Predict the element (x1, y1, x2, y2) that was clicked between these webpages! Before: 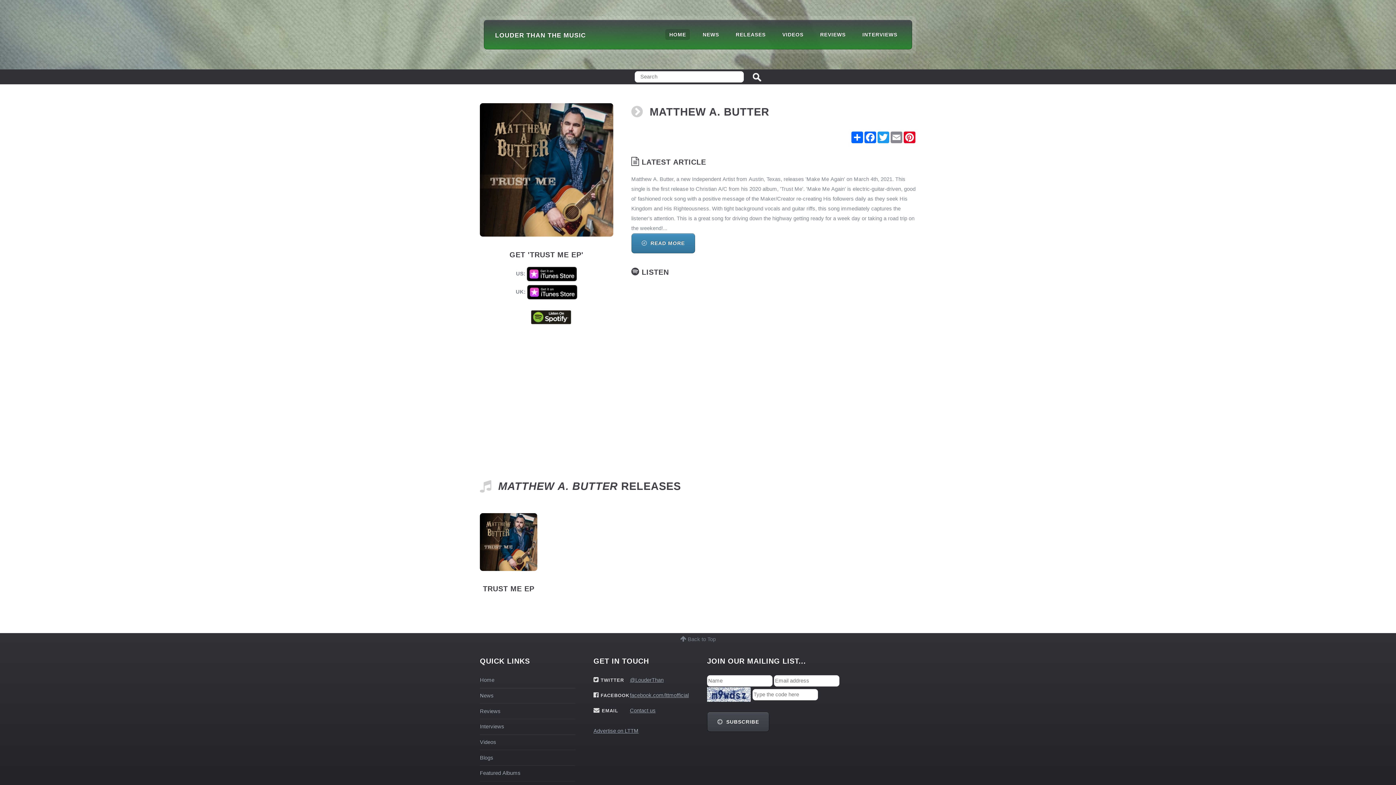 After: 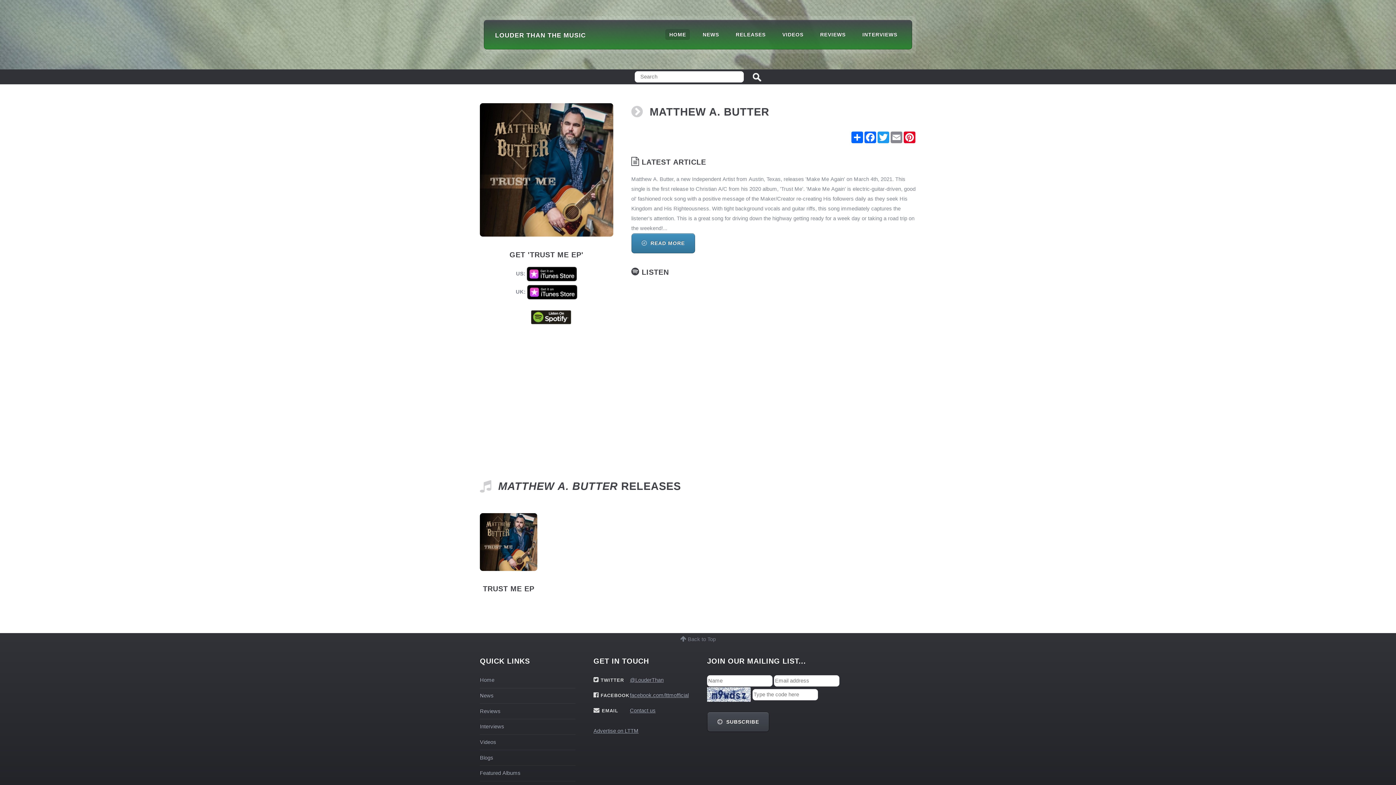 Action: bbox: (527, 289, 577, 295)